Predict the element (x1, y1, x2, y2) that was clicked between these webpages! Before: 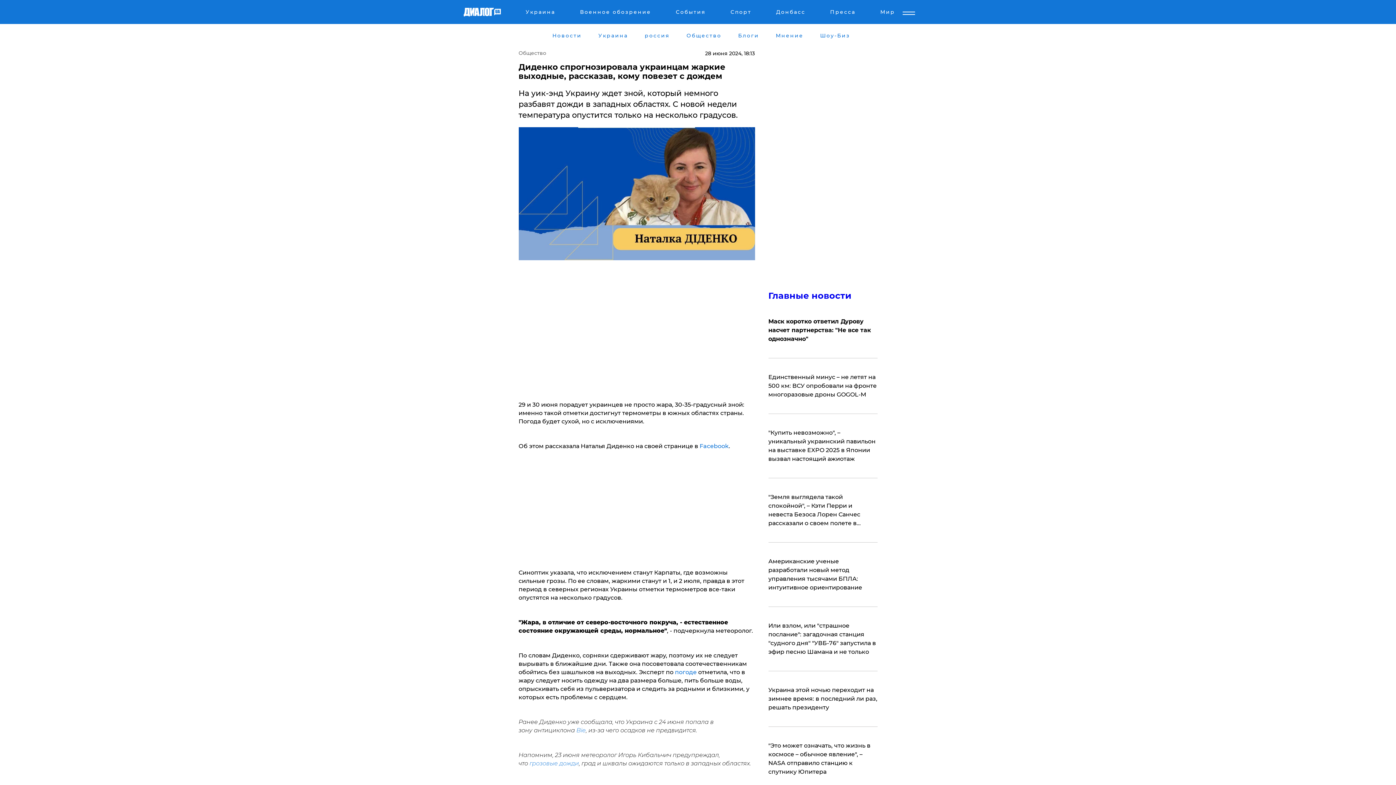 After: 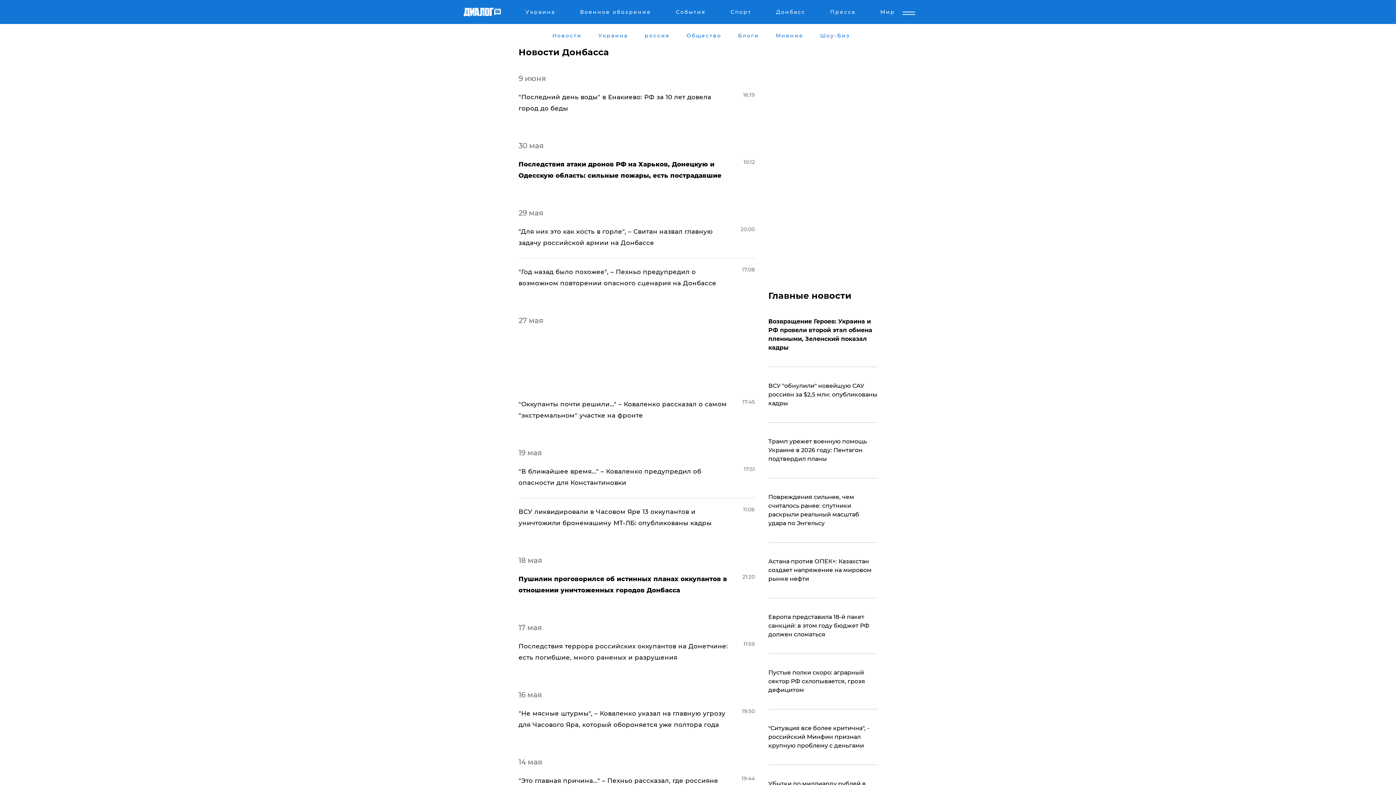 Action: bbox: (775, 8, 806, 17) label: Донбасс